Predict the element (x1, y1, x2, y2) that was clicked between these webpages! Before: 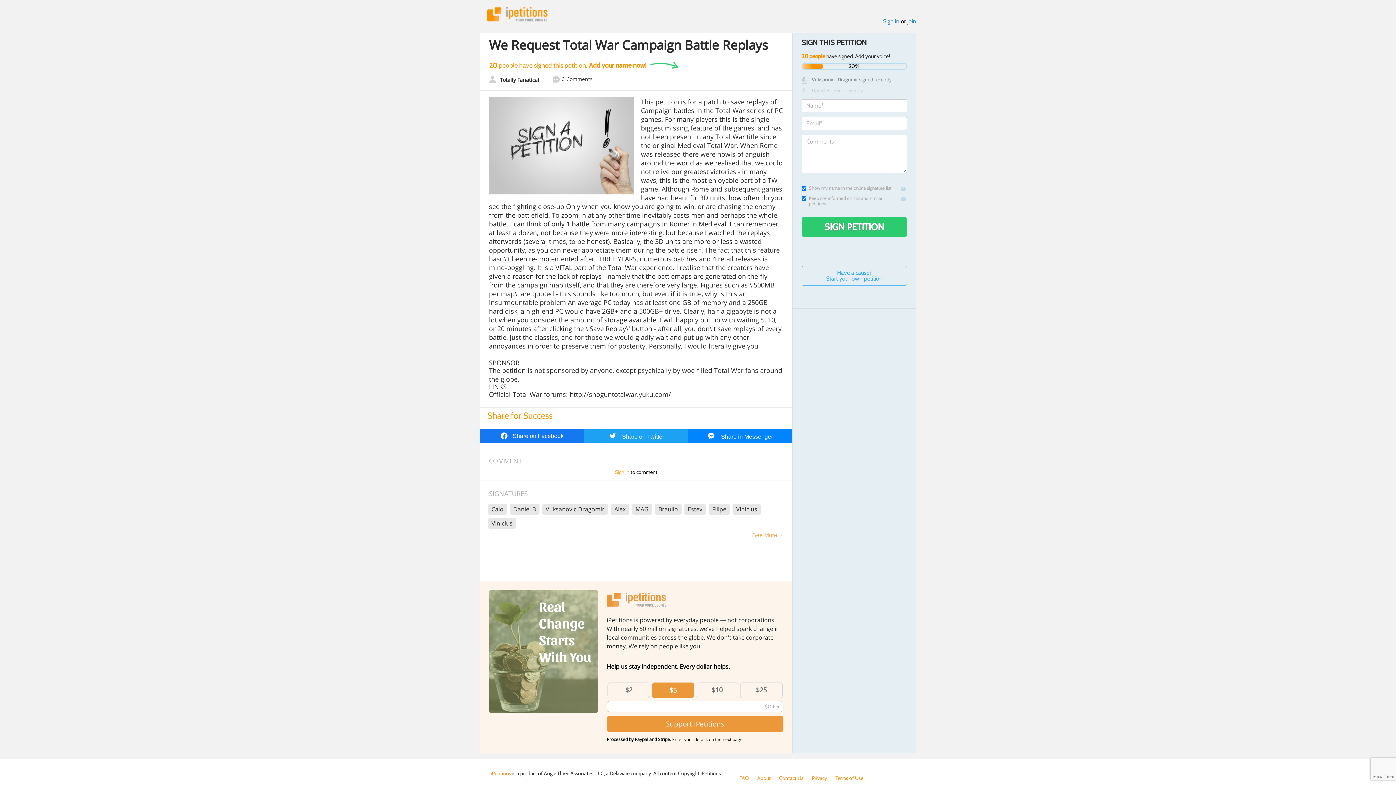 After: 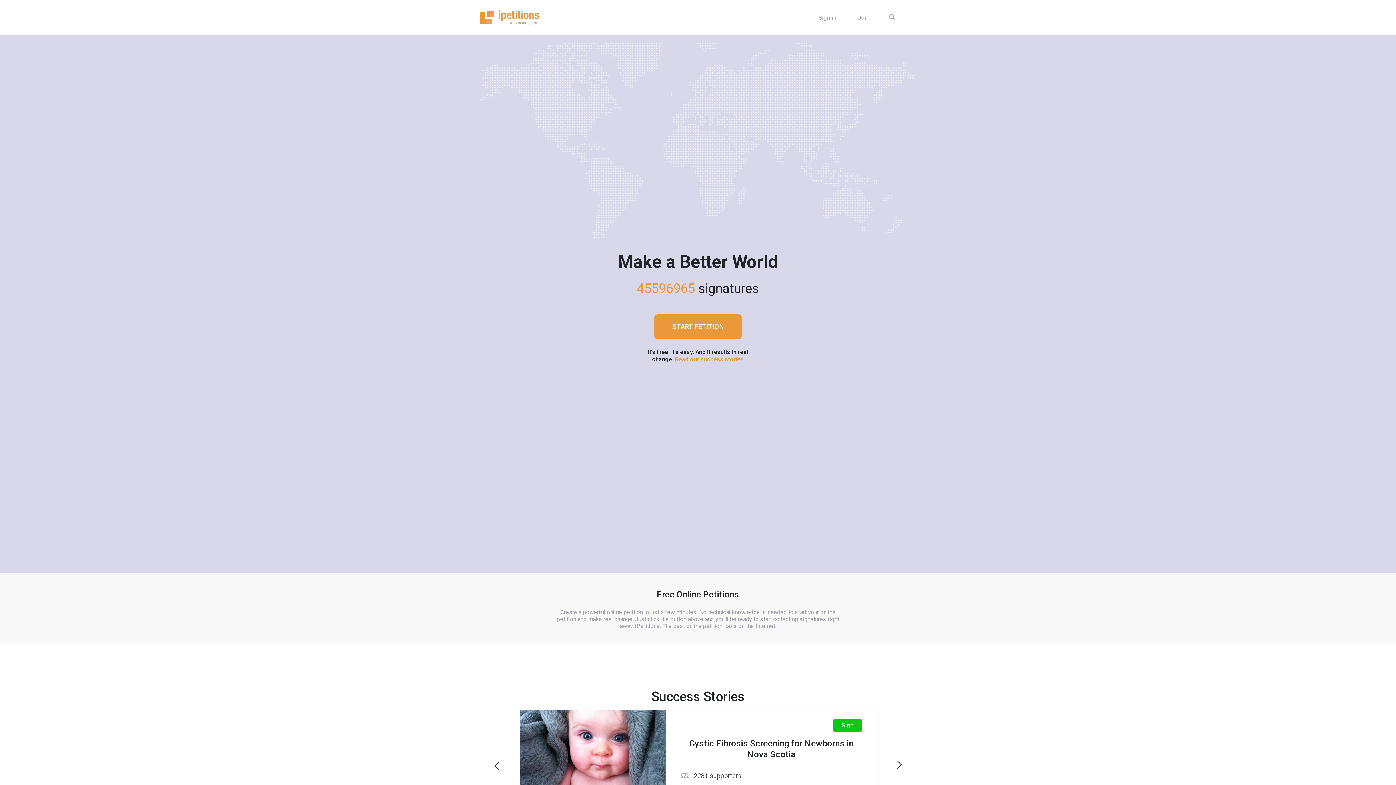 Action: label: iPetitions bbox: (490, 770, 511, 777)